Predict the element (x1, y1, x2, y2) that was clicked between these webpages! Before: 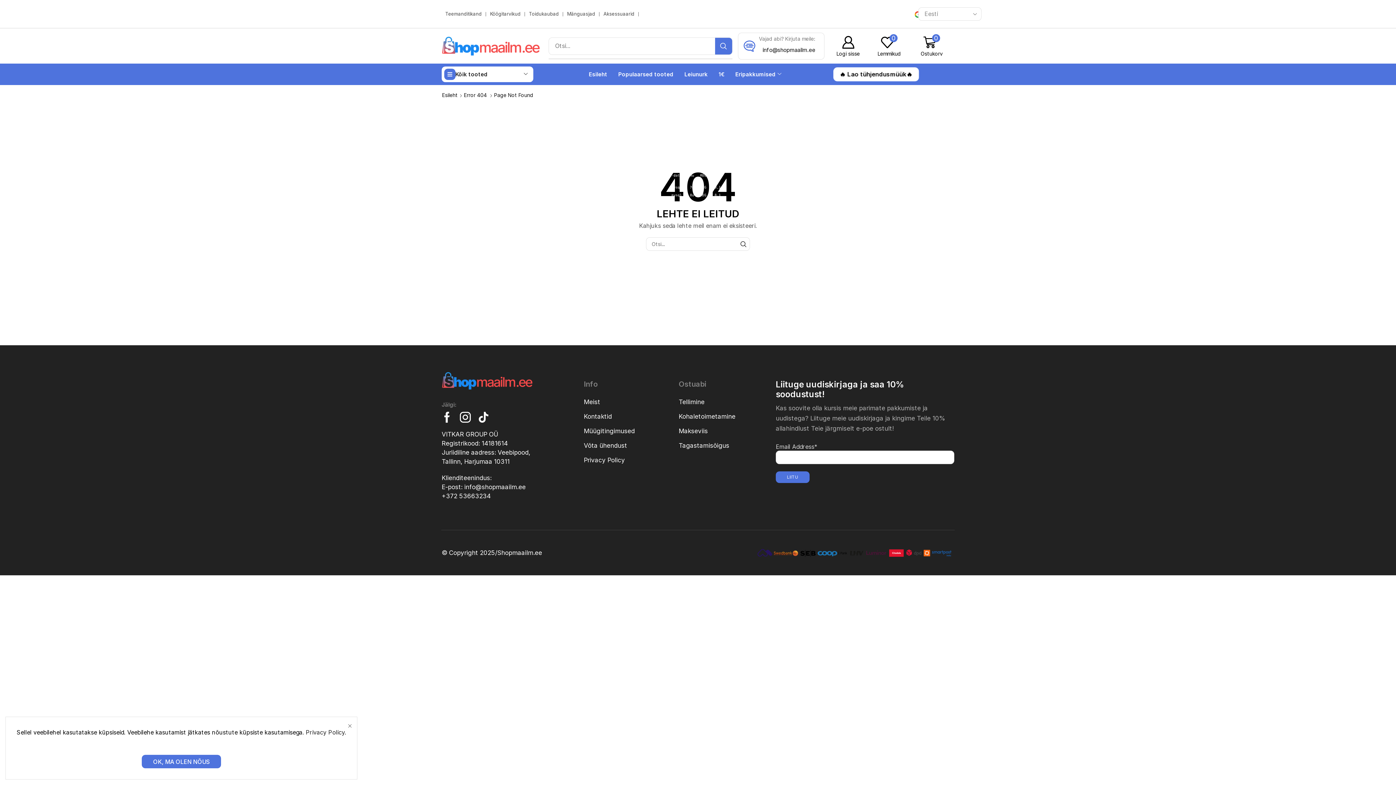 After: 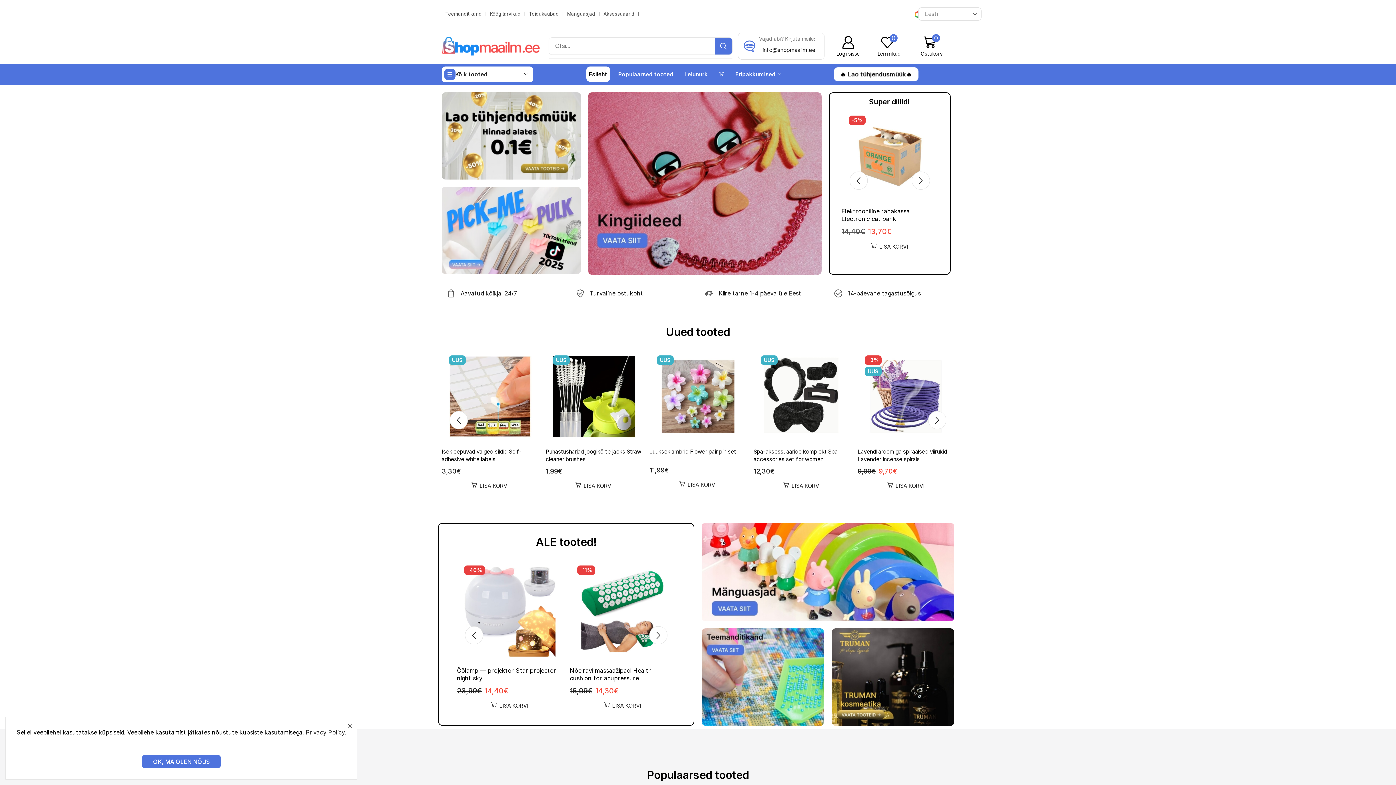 Action: bbox: (441, 31, 540, 60)